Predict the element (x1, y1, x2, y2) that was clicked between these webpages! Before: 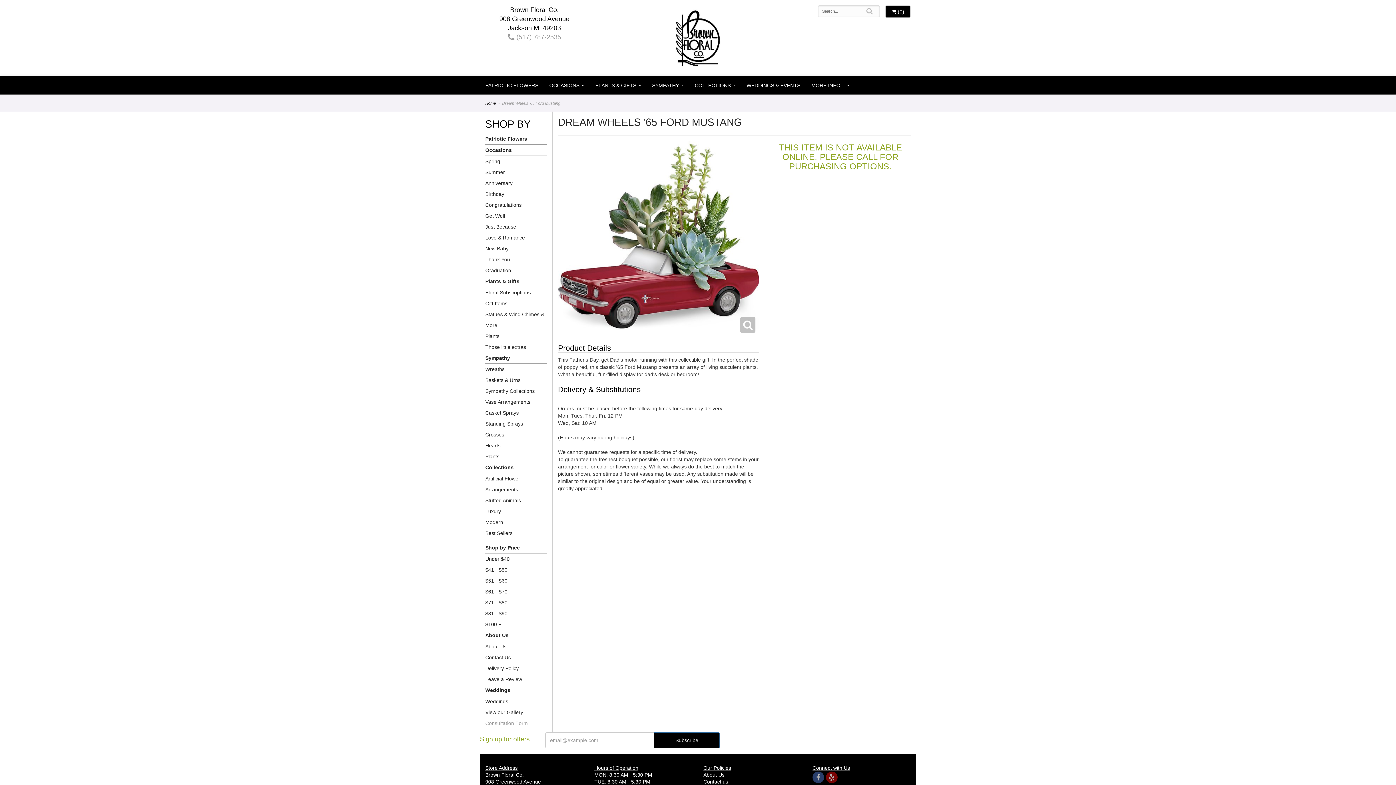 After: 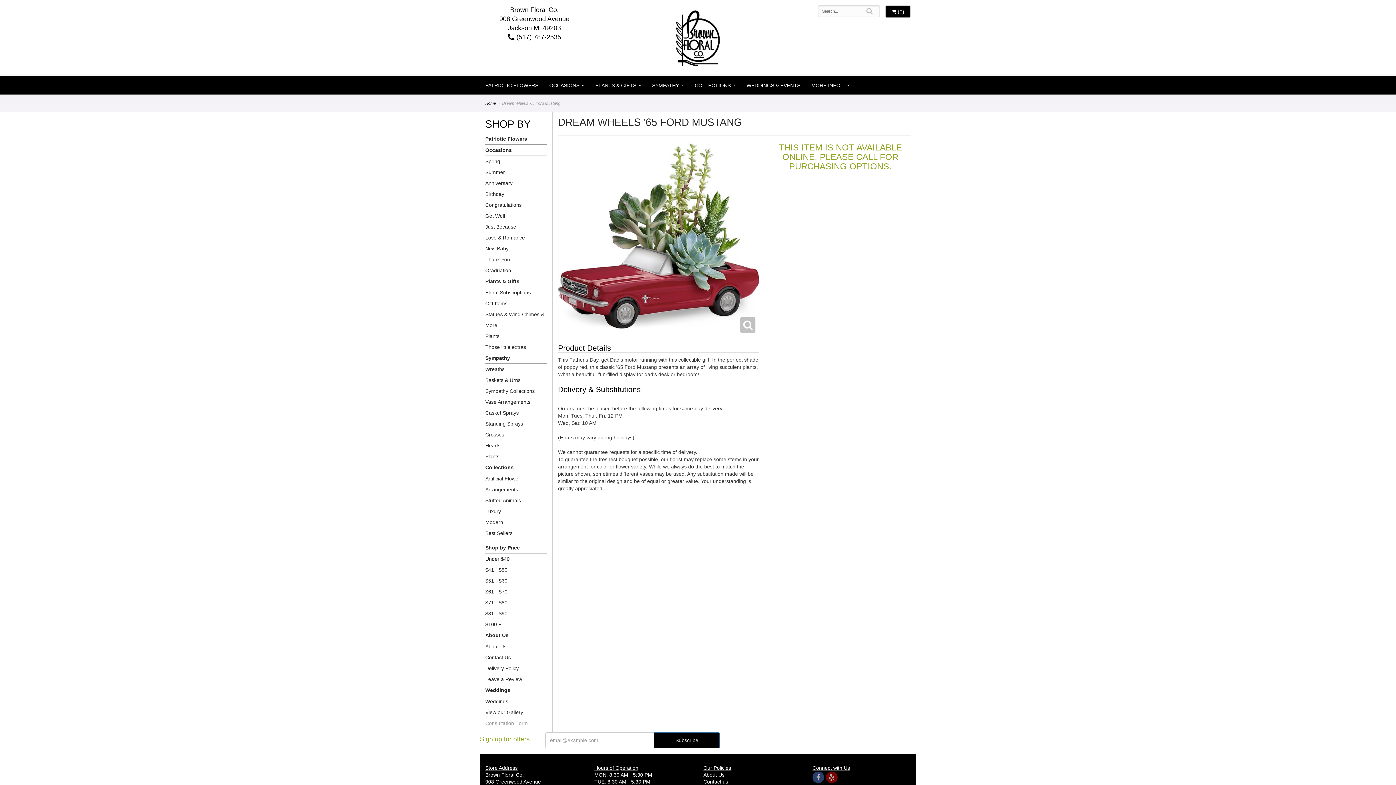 Action: label:  (517) 787-2535 bbox: (507, 33, 561, 40)